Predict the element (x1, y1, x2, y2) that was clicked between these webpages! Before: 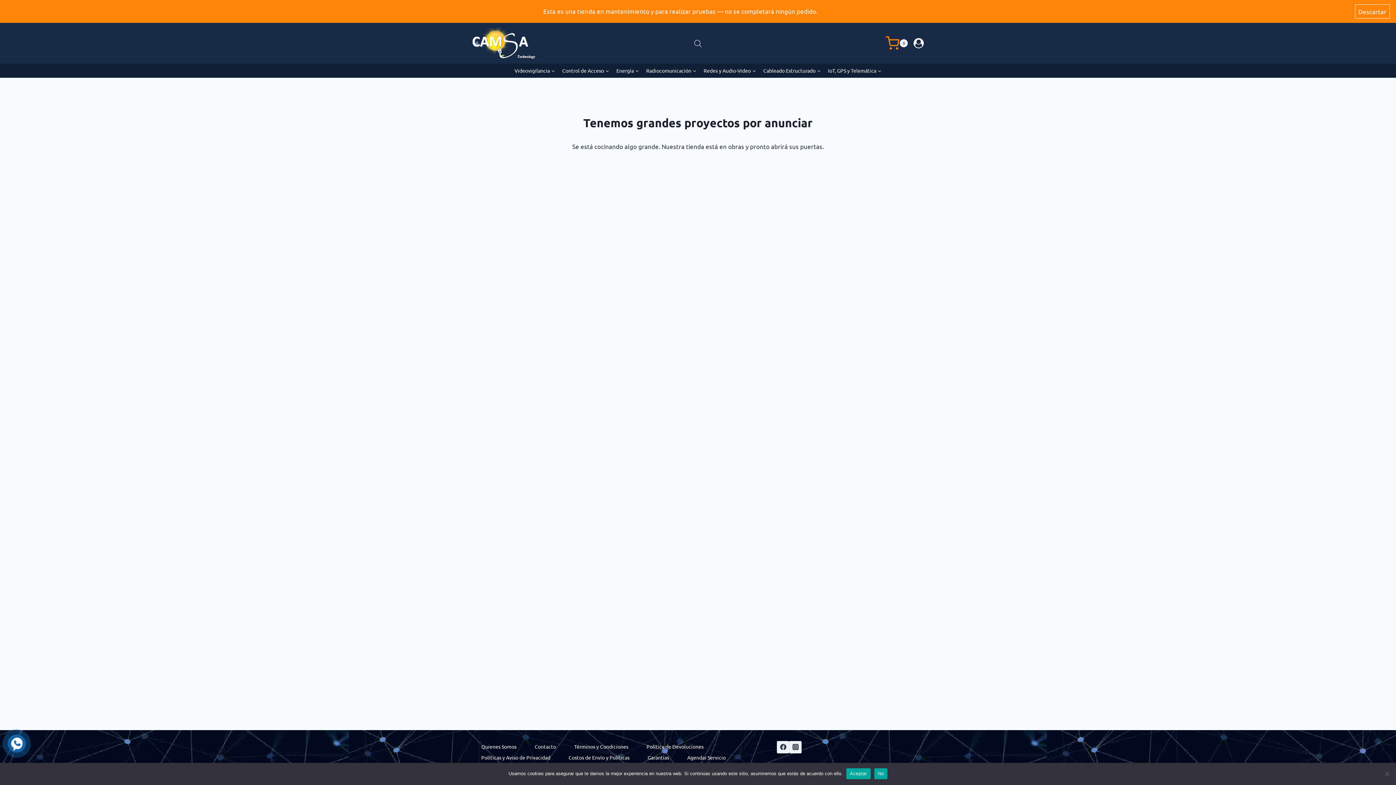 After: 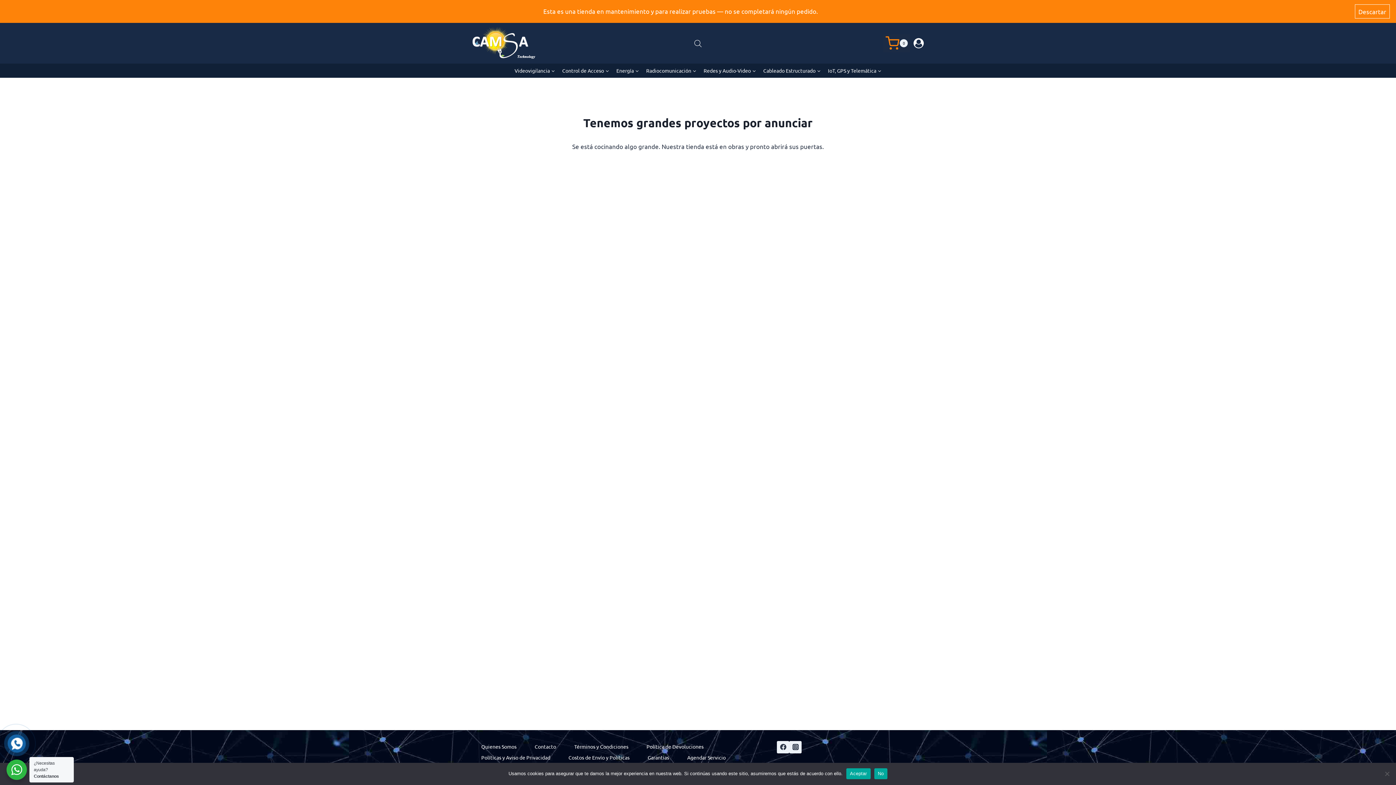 Action: label: Carrito de la compra bbox: (883, 34, 910, 52)